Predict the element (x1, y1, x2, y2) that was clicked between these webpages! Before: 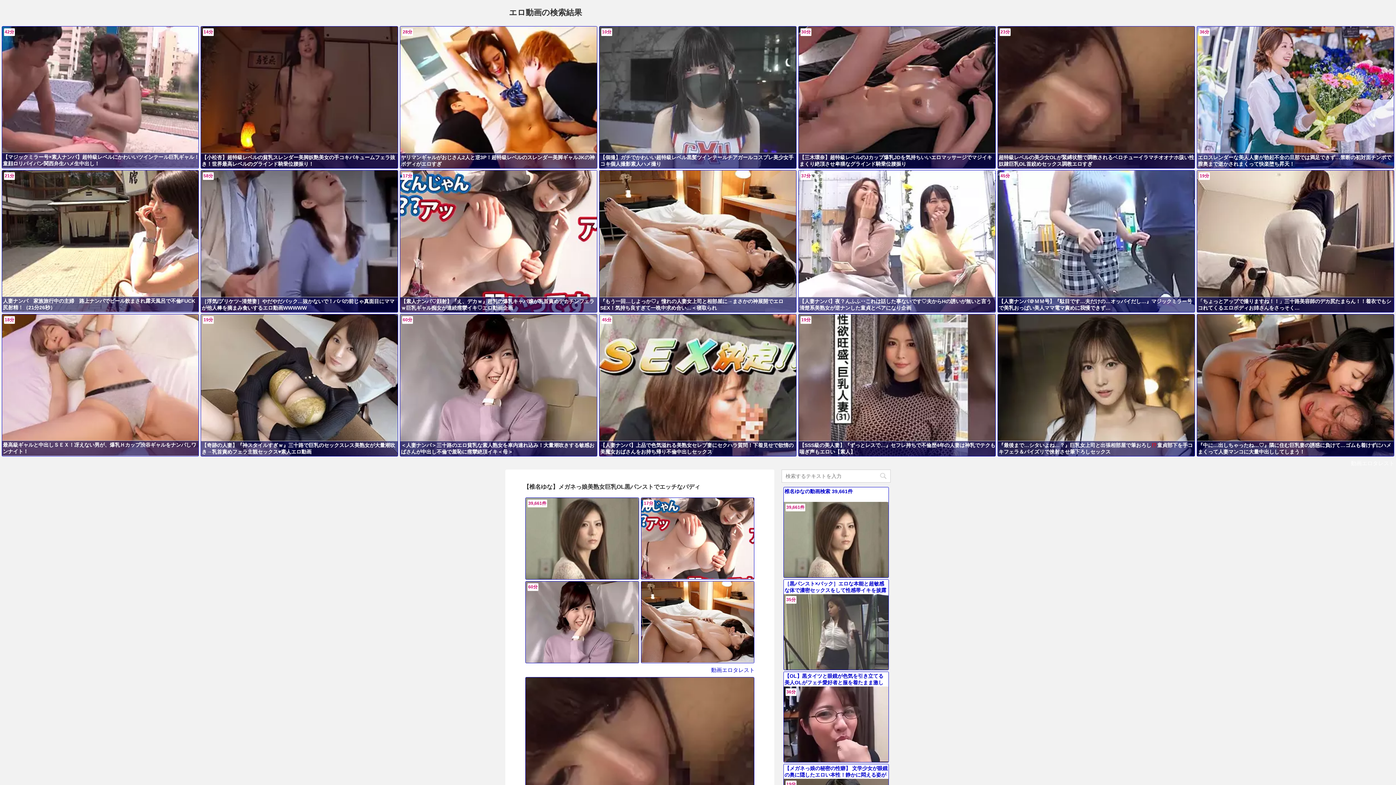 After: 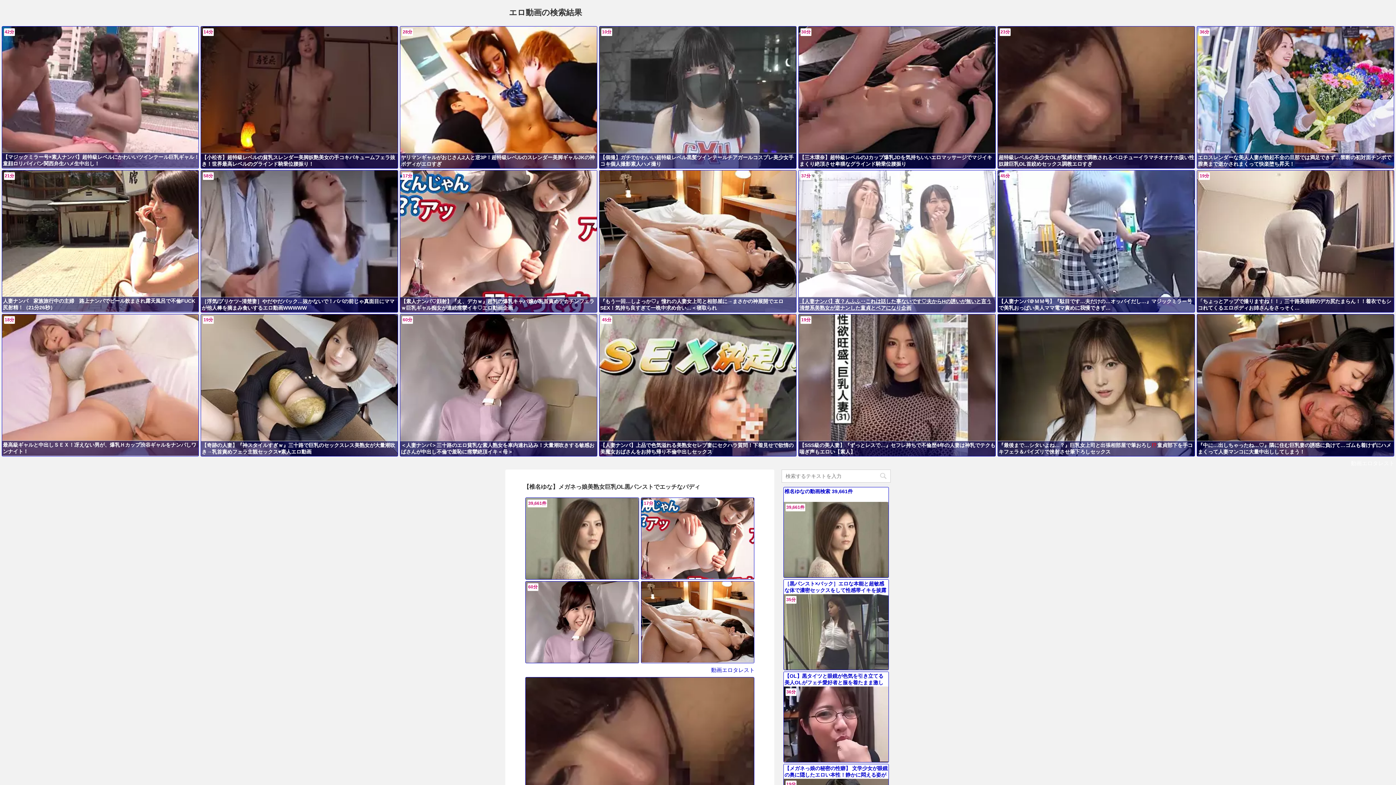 Action: bbox: (798, 170, 995, 312) label: 【人妻ナンパ】夜？んふふ‥これは話した事ないです♡夫からHの誘いが無いと言う清楚系美熟女が逆ナンした童貞とペアになり企画

37分